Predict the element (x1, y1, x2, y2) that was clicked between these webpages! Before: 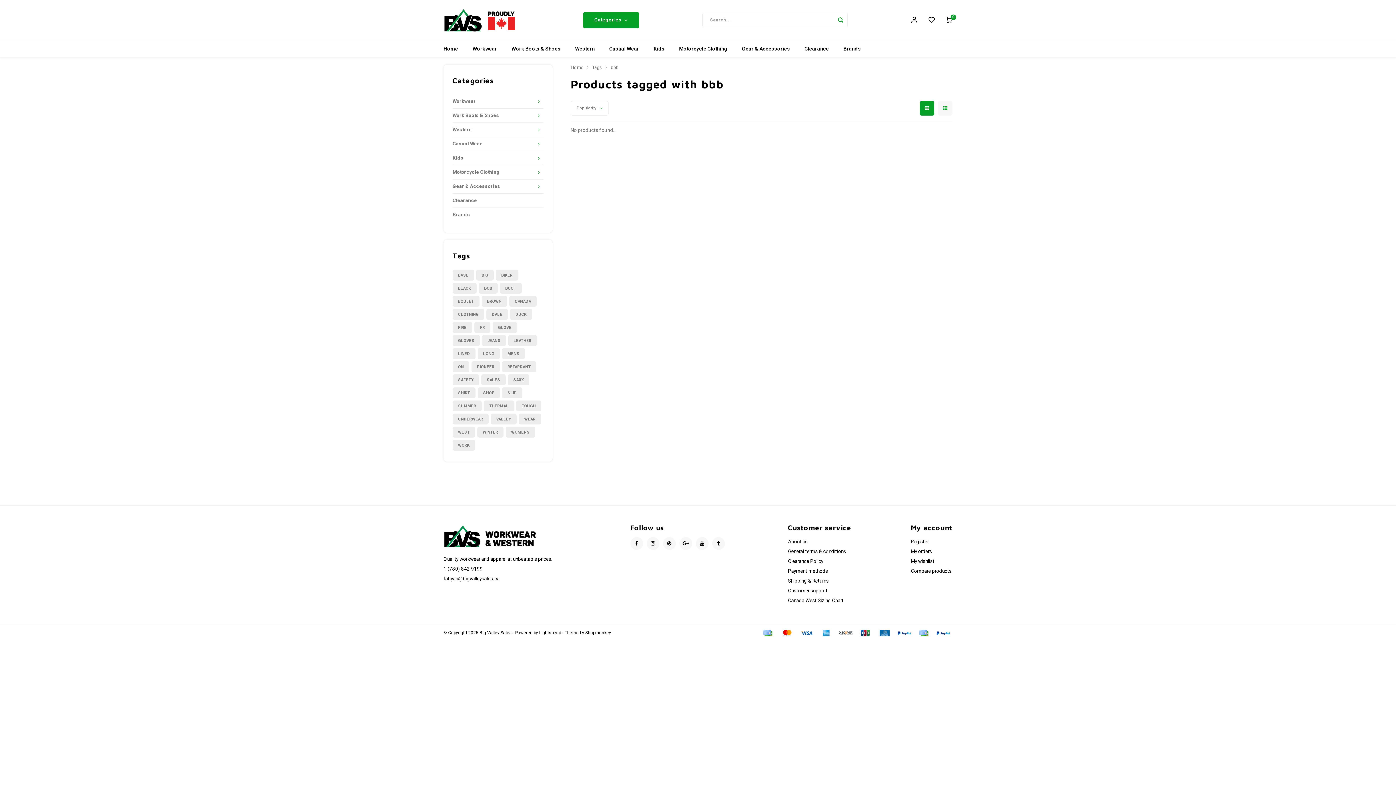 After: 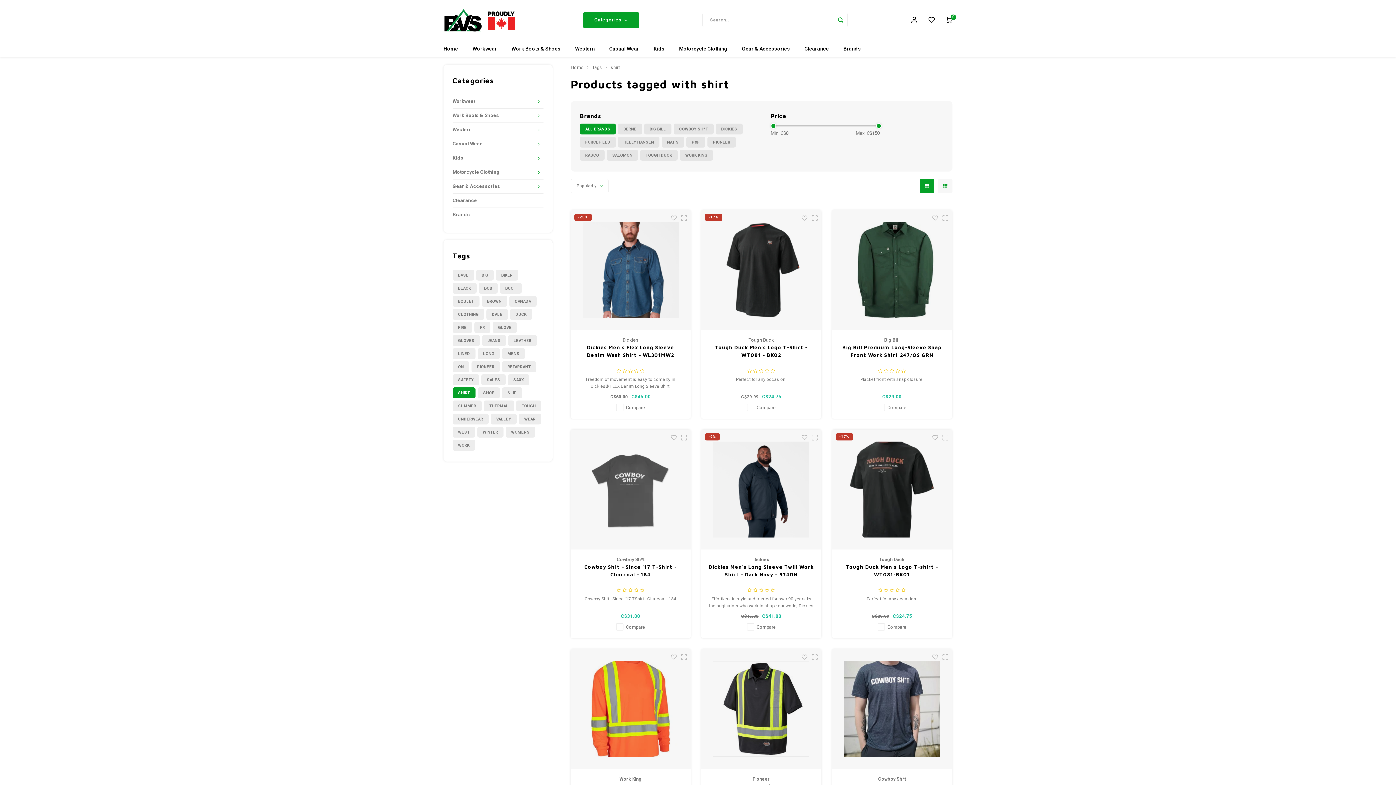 Action: bbox: (452, 387, 475, 398) label: SHIRT